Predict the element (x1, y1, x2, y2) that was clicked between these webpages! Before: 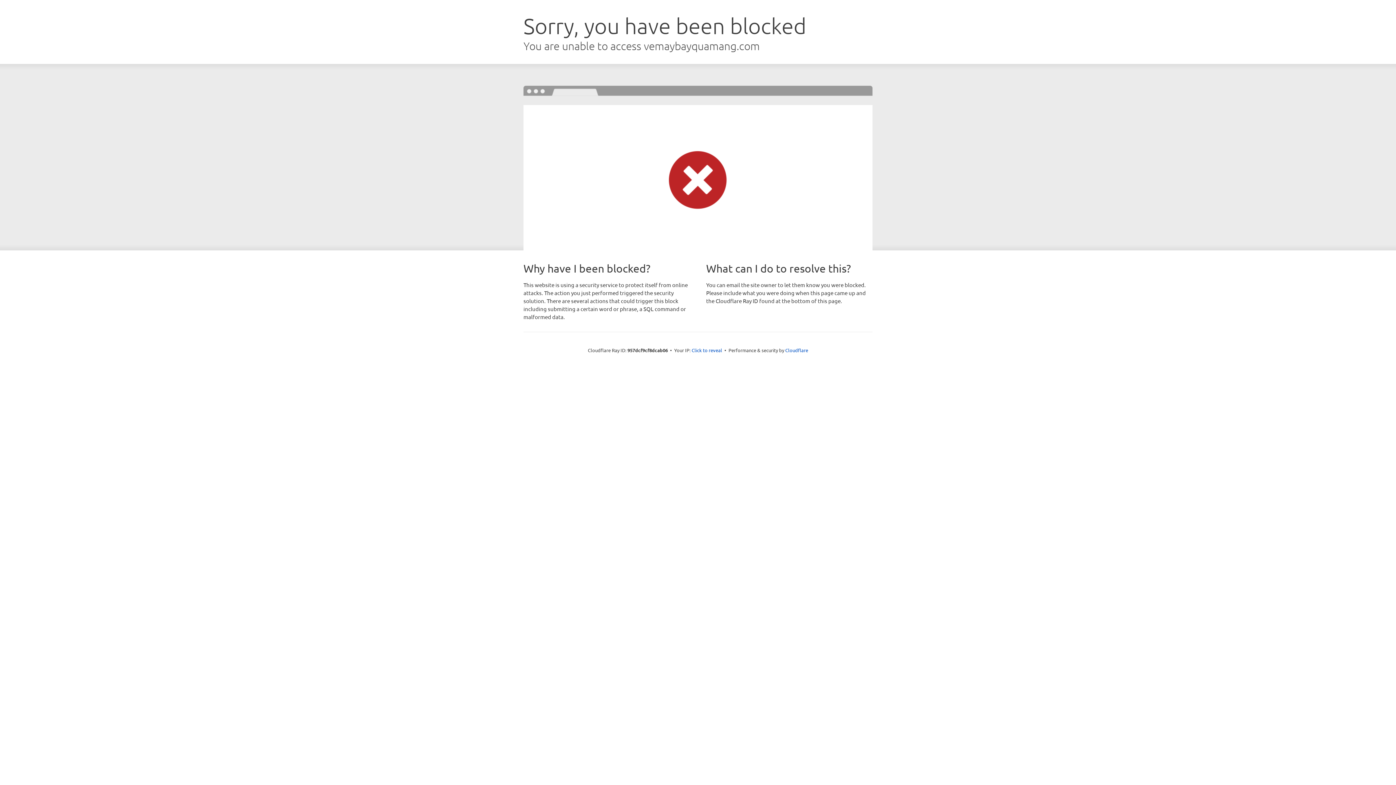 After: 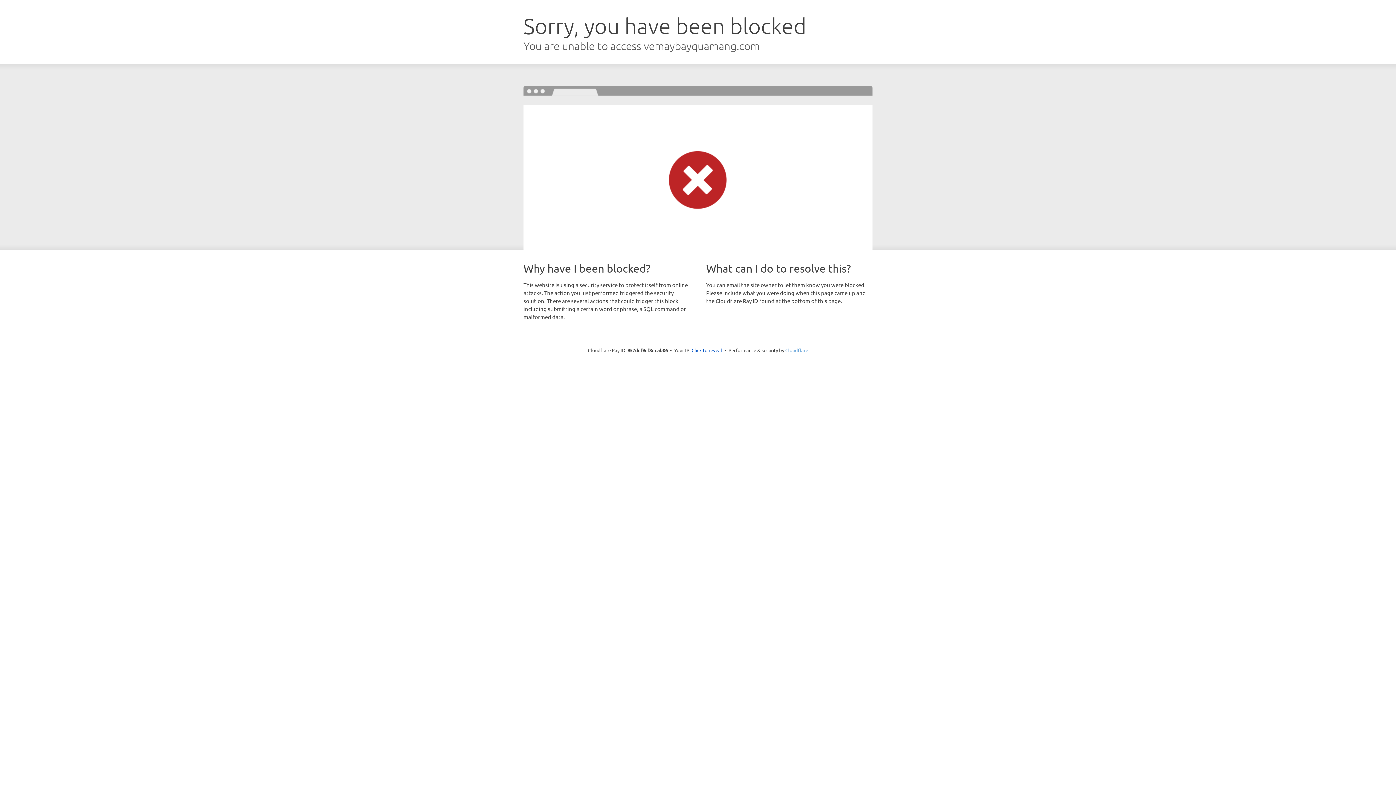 Action: label: Cloudflare bbox: (785, 347, 808, 353)